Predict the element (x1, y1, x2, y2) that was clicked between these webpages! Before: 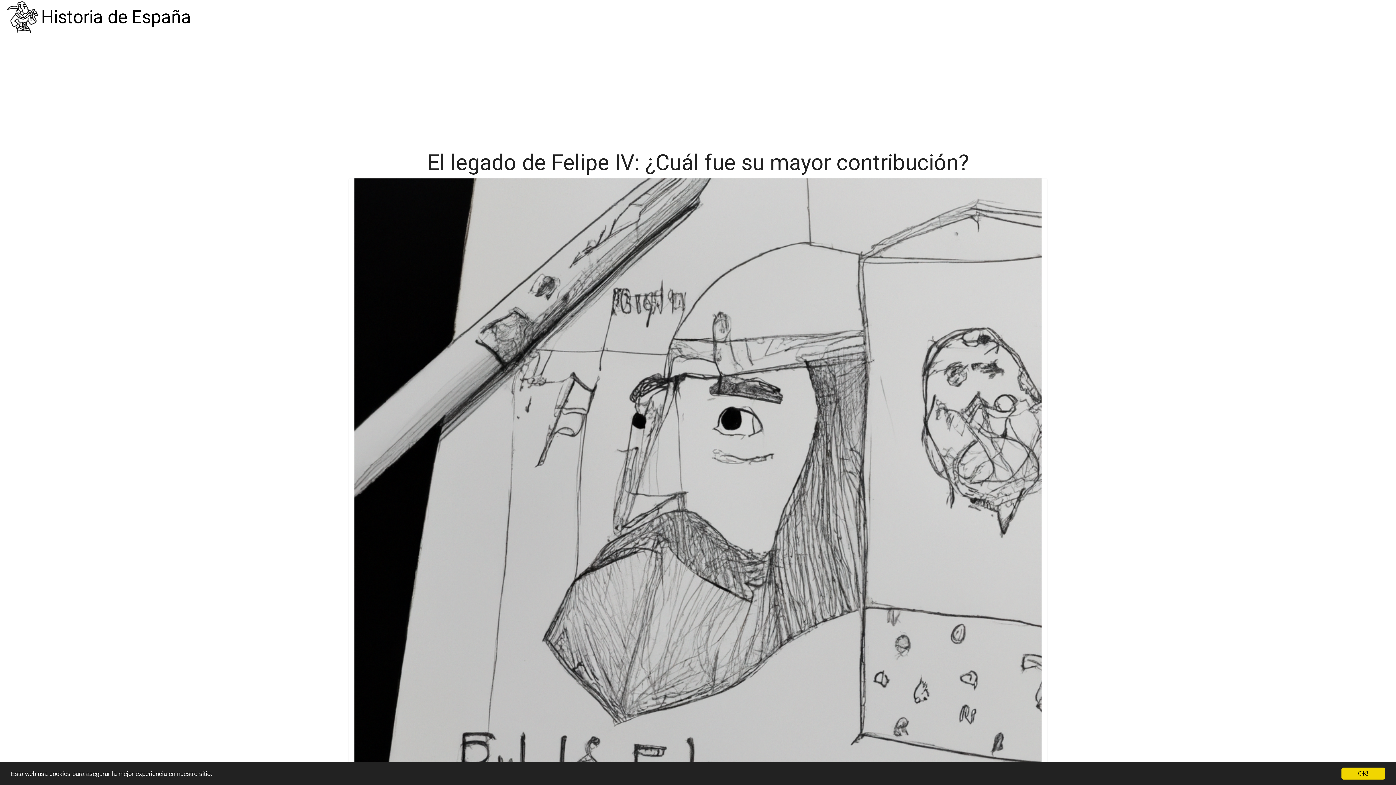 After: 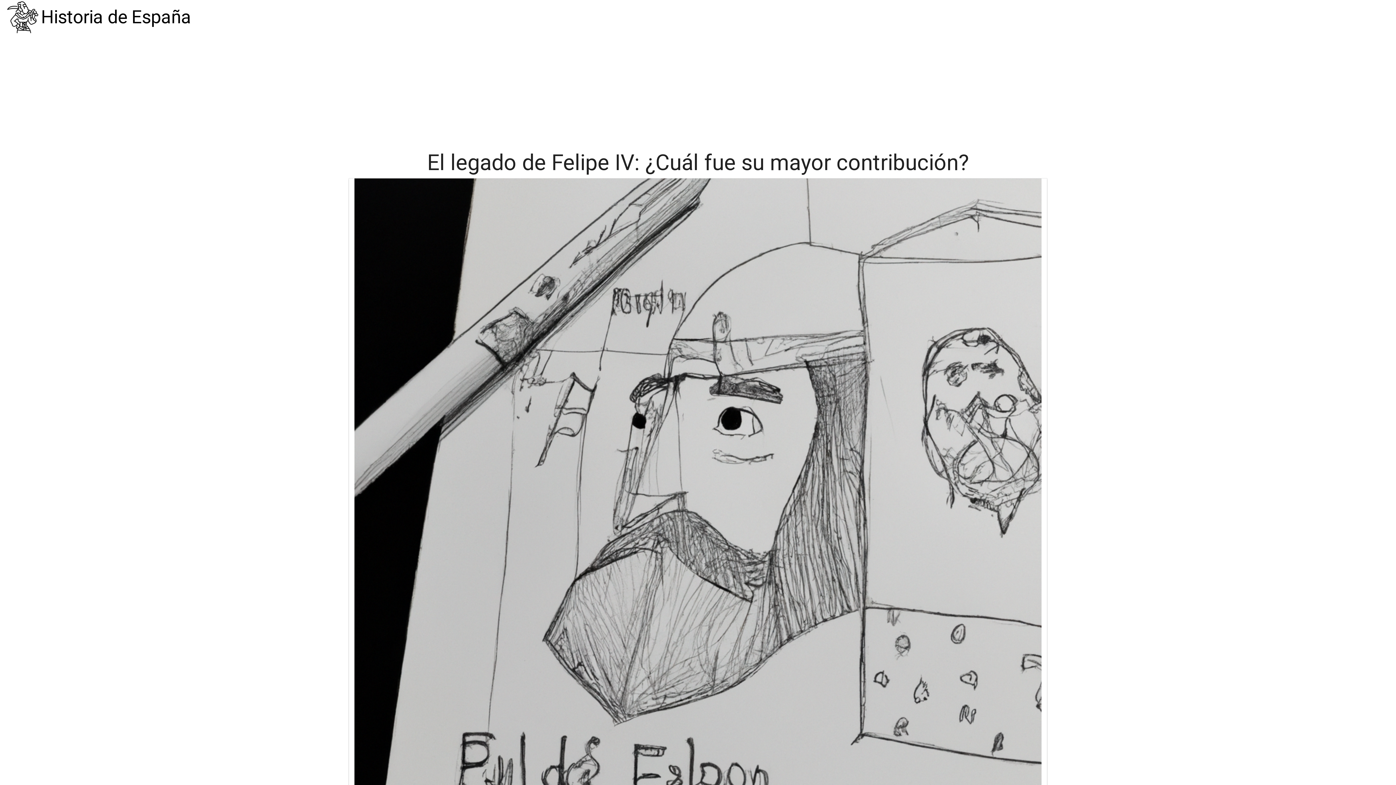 Action: label: OK! bbox: (1341, 768, 1385, 780)